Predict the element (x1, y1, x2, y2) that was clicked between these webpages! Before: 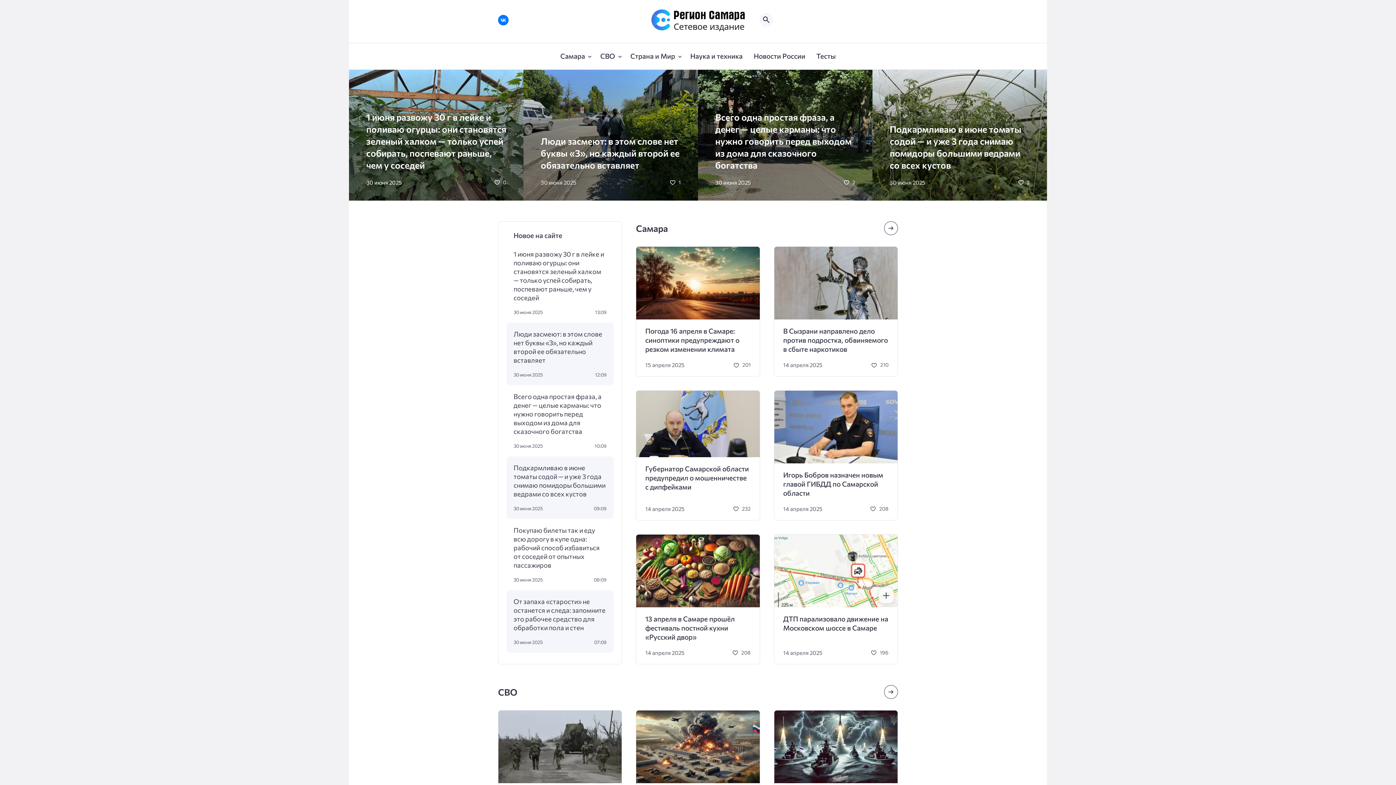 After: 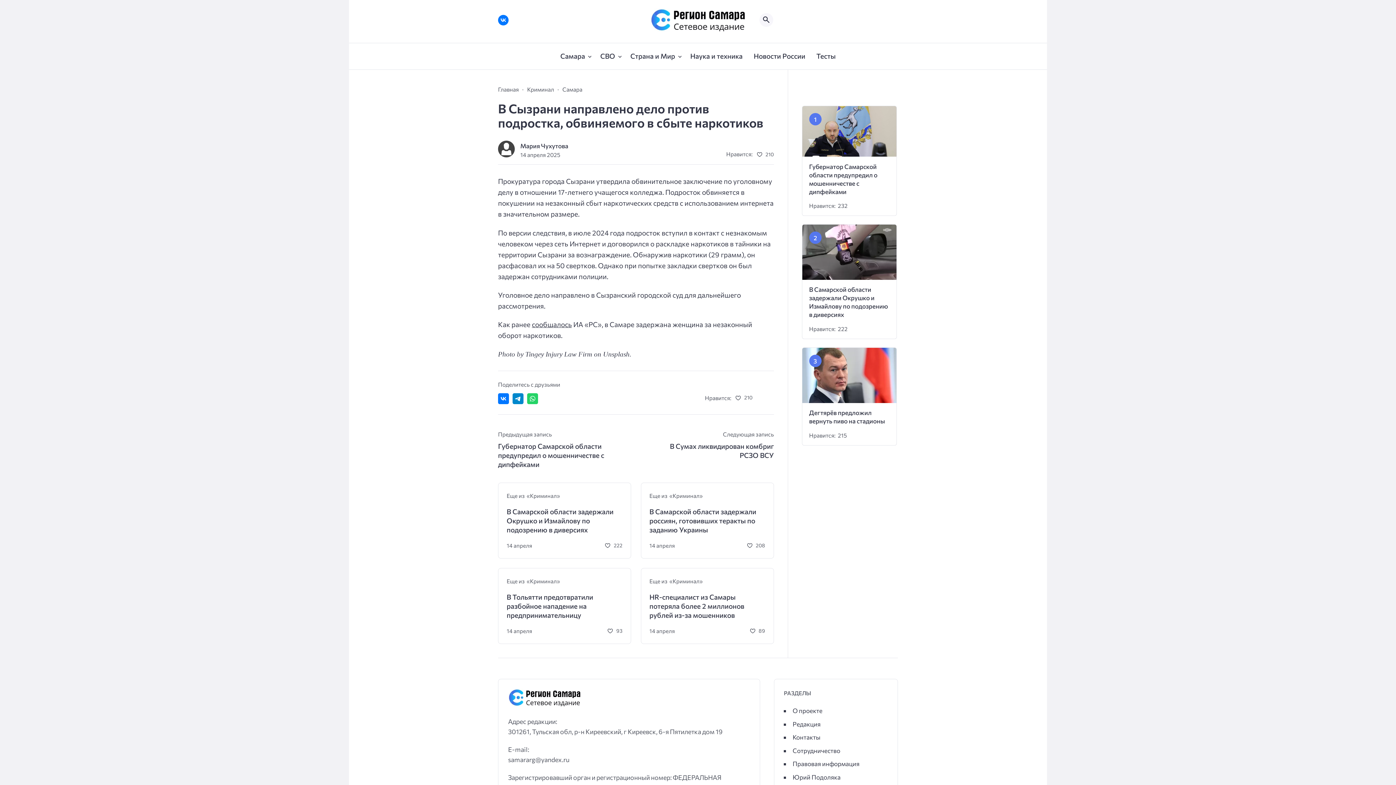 Action: bbox: (783, 326, 888, 353) label: В Сызрани направлено дело против подростка, обвиняемого в сбыте наркотиков